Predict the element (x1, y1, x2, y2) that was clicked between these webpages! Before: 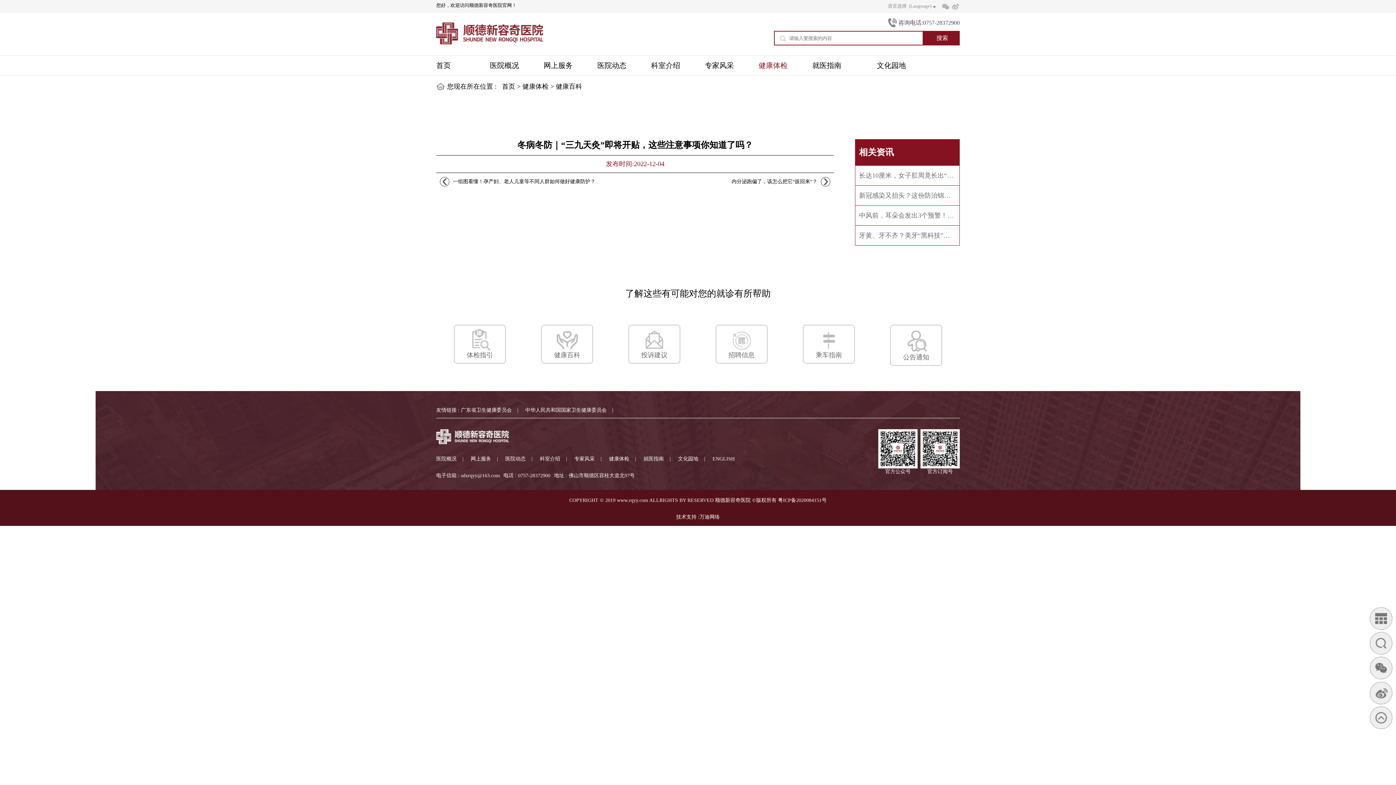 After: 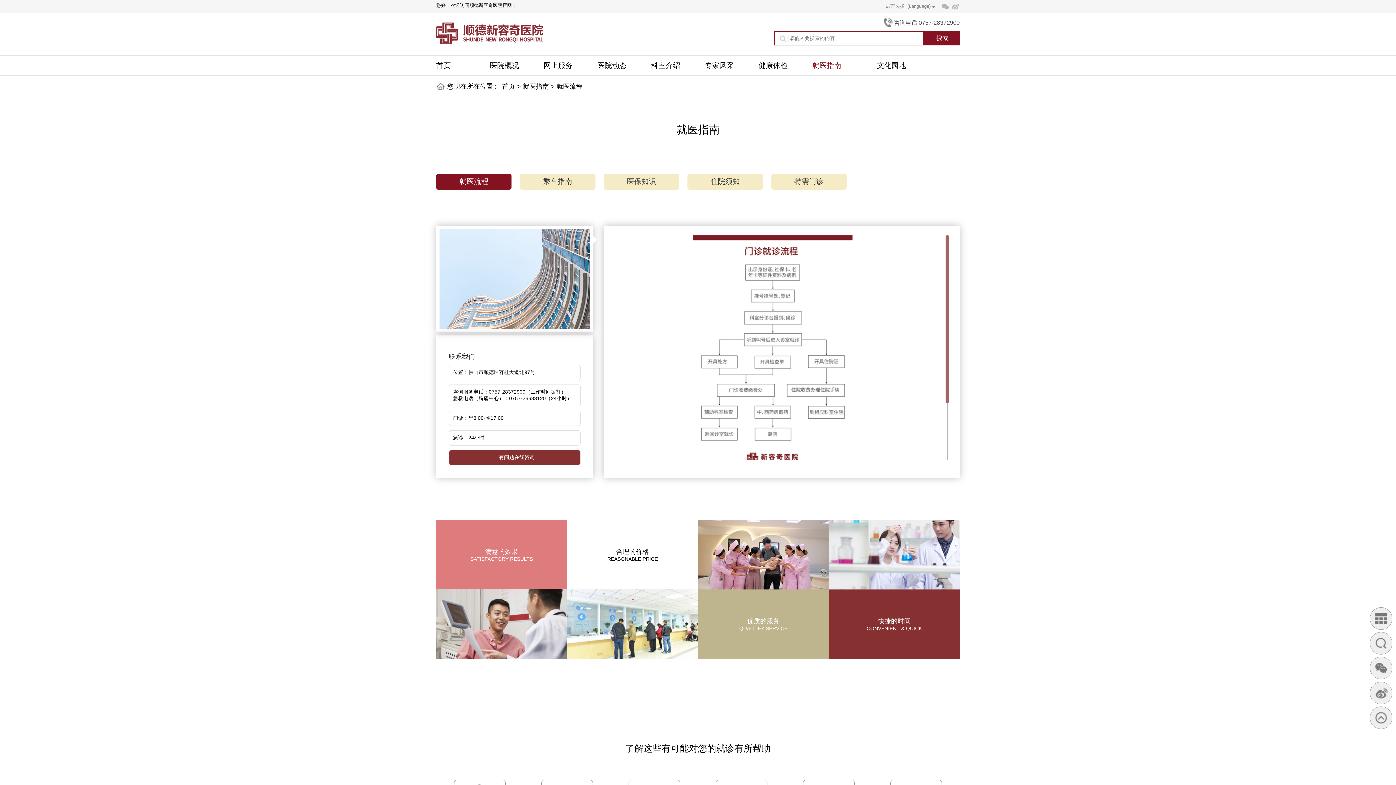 Action: bbox: (812, 59, 852, 71) label: 就医指南